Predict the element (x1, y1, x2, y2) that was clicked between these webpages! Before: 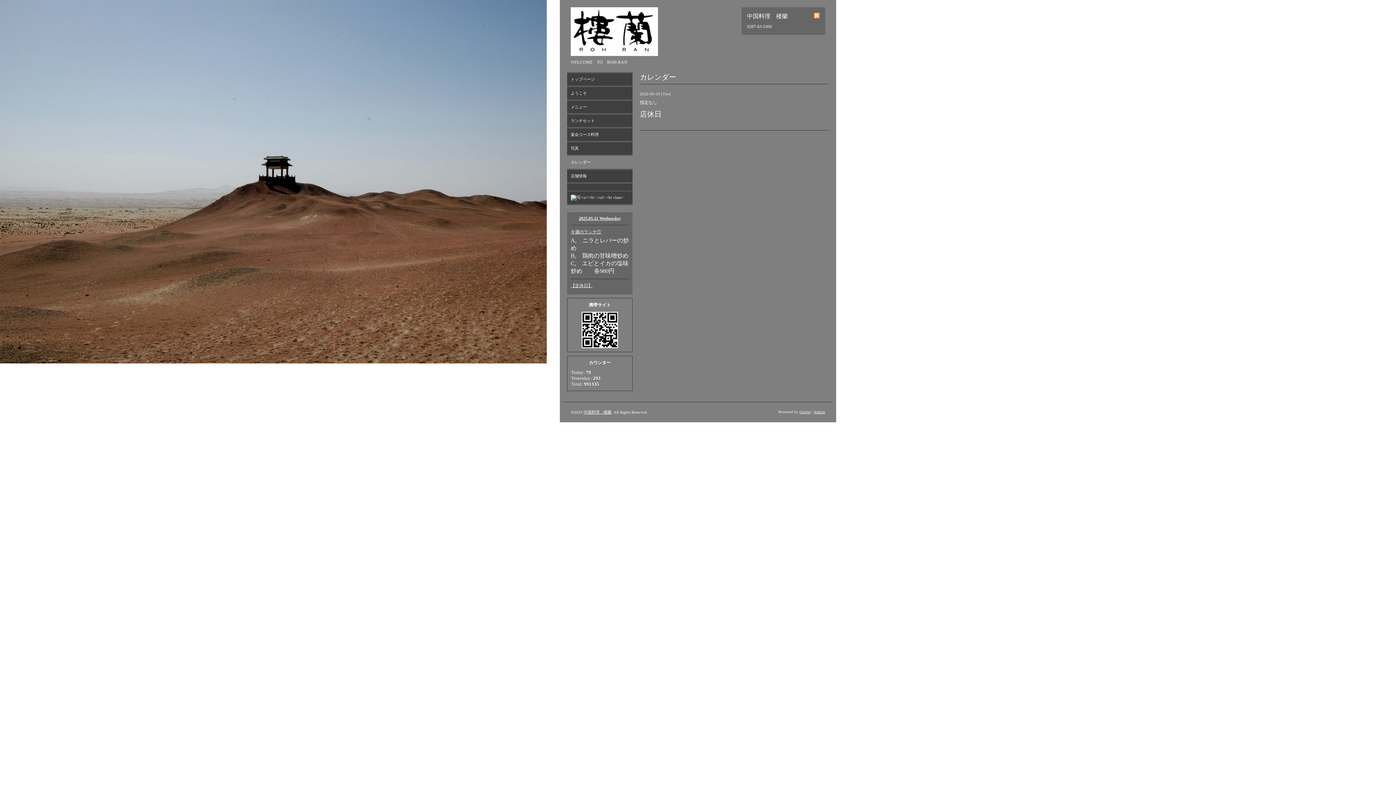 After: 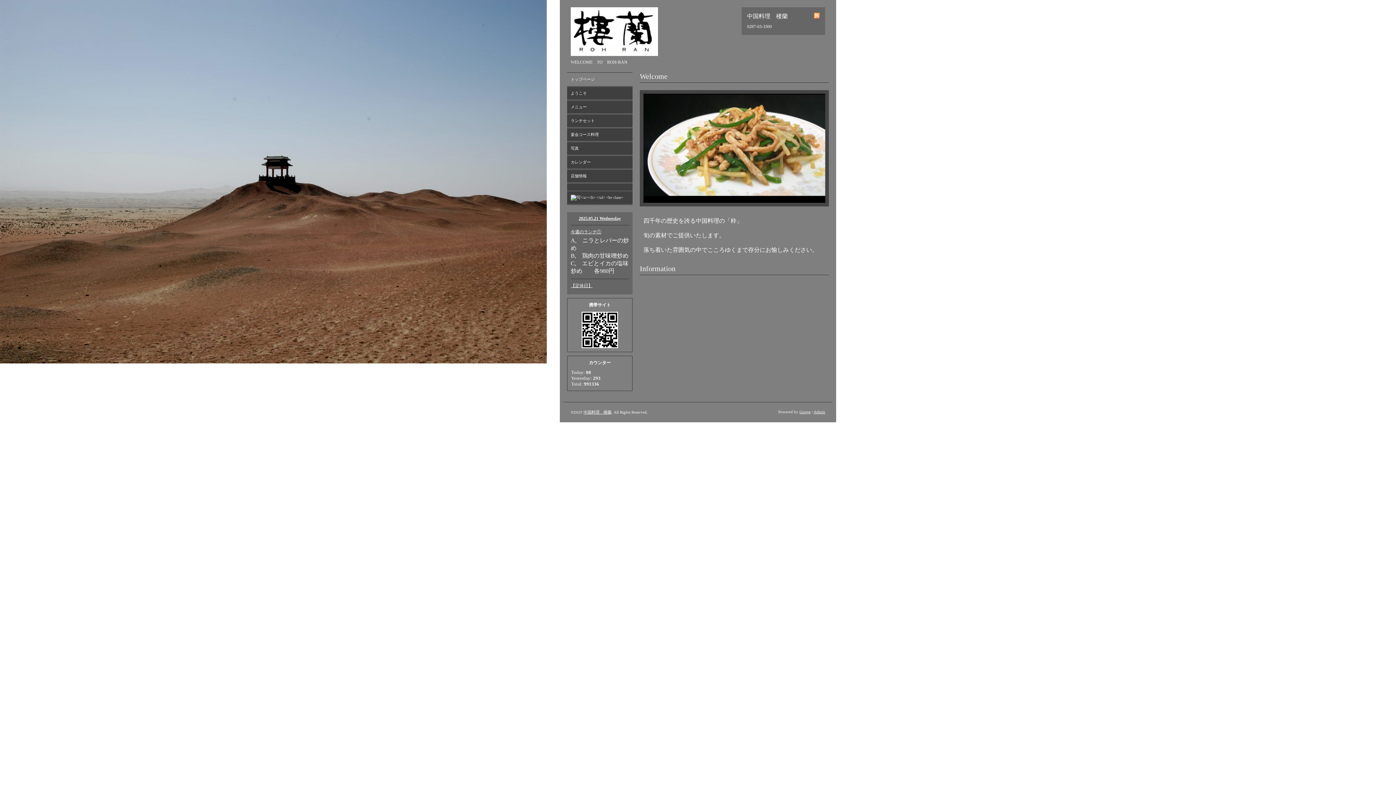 Action: label: トップページ bbox: (567, 73, 632, 85)